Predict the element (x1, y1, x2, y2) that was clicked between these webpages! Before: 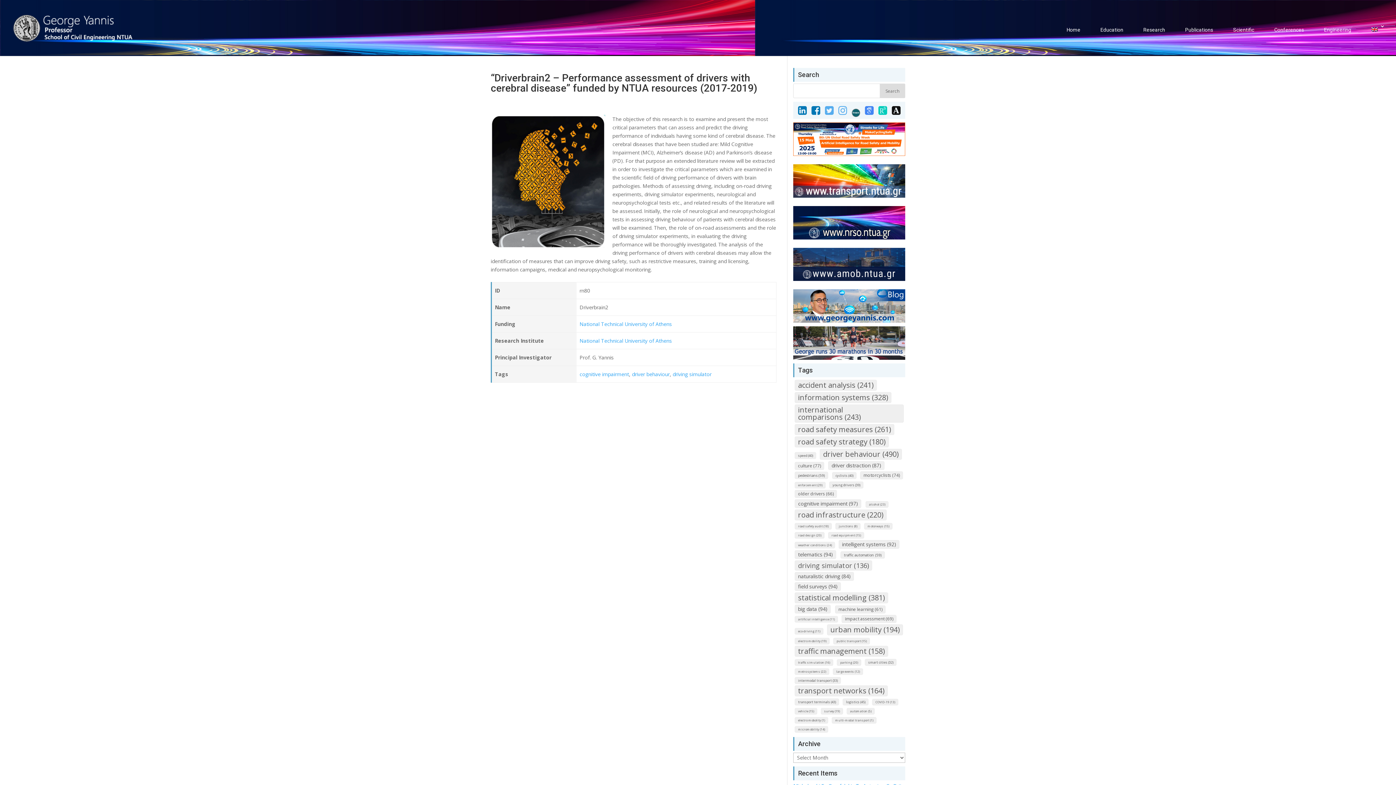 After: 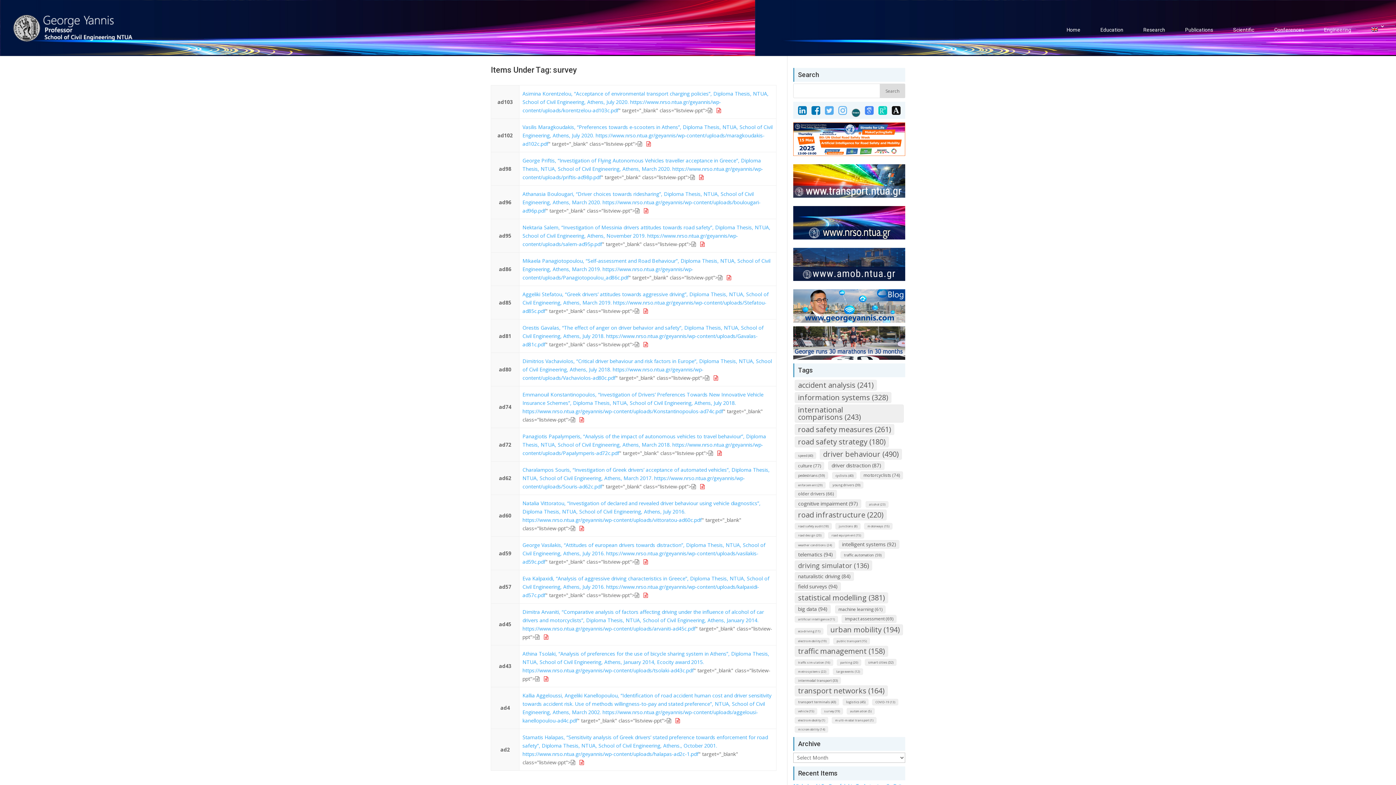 Action: bbox: (821, 708, 843, 714) label: survey (19)